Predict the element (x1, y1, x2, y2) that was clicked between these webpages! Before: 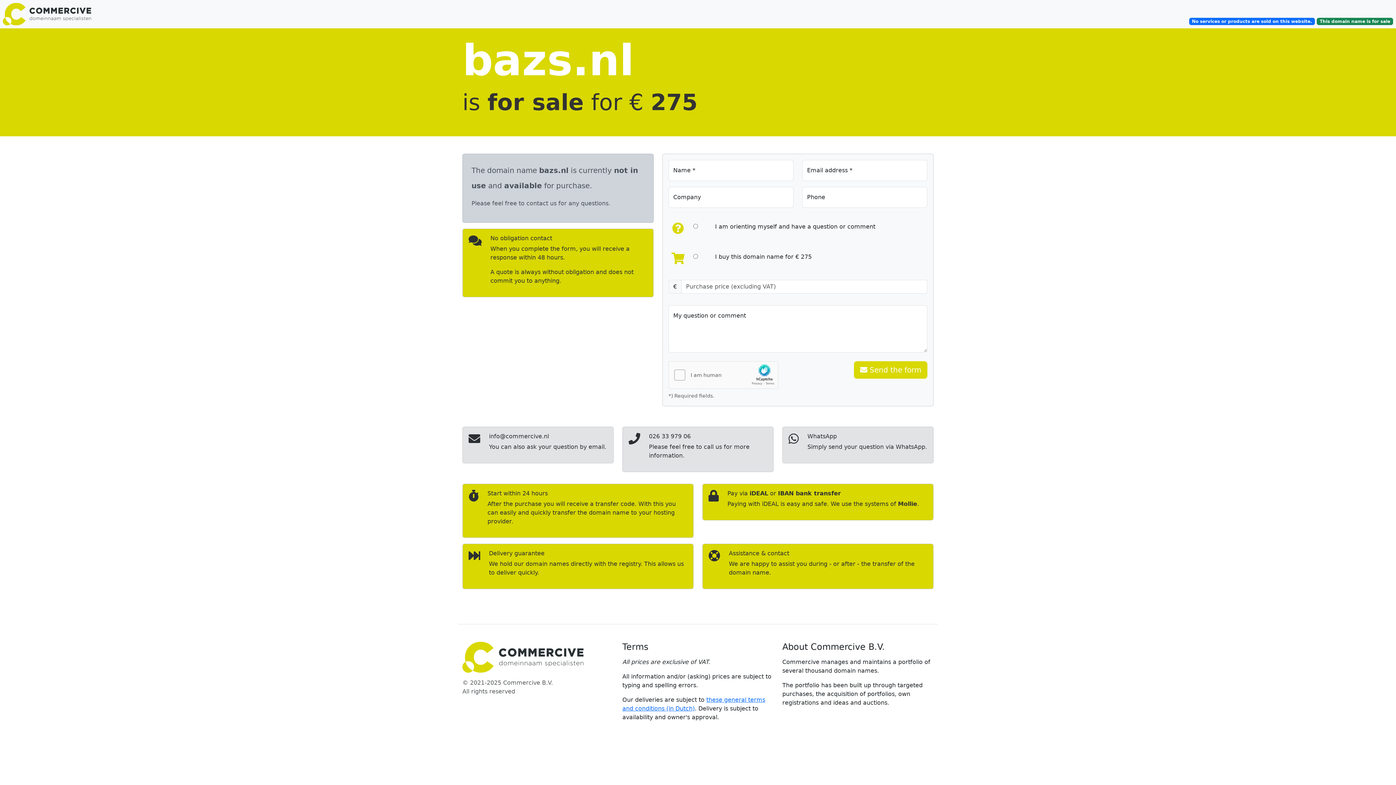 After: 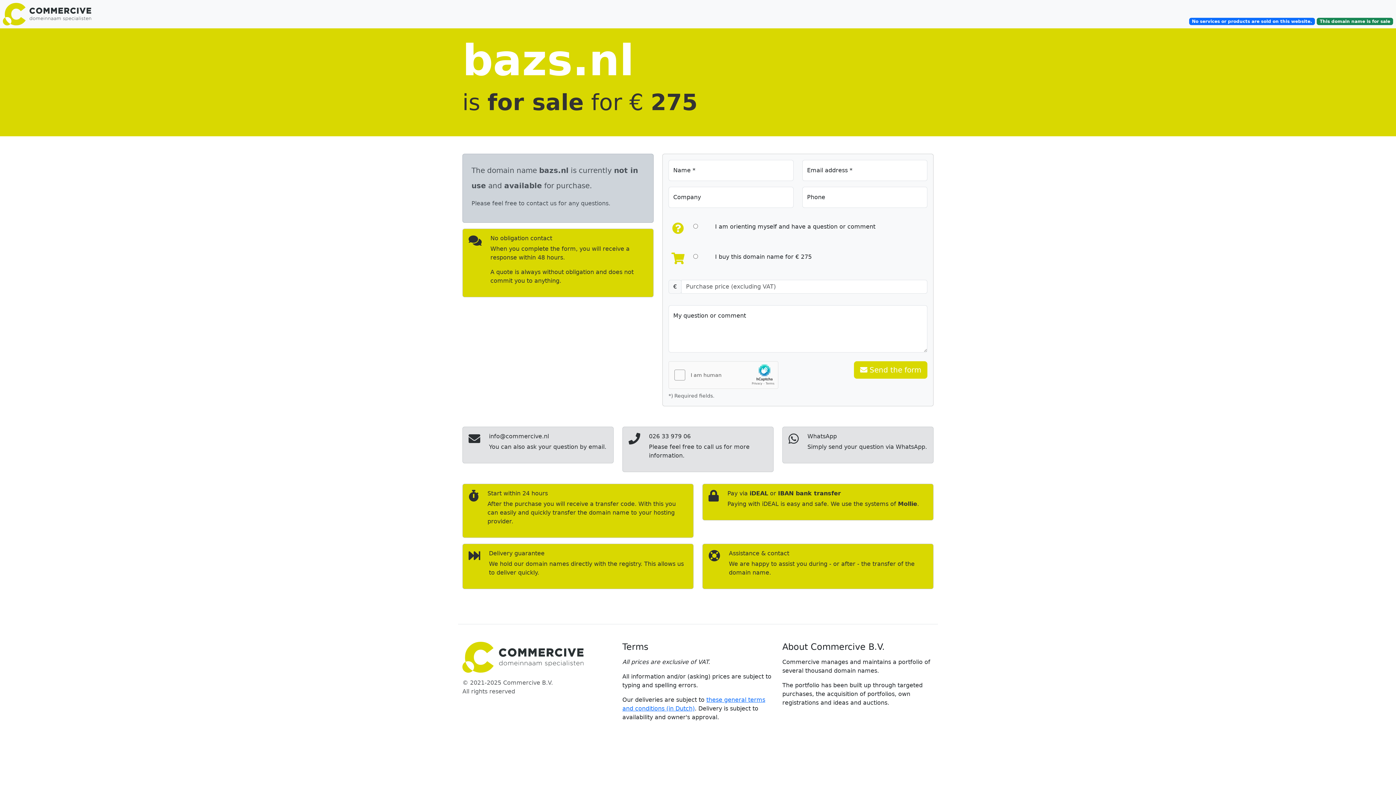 Action: bbox: (0, 2, 116, 25)